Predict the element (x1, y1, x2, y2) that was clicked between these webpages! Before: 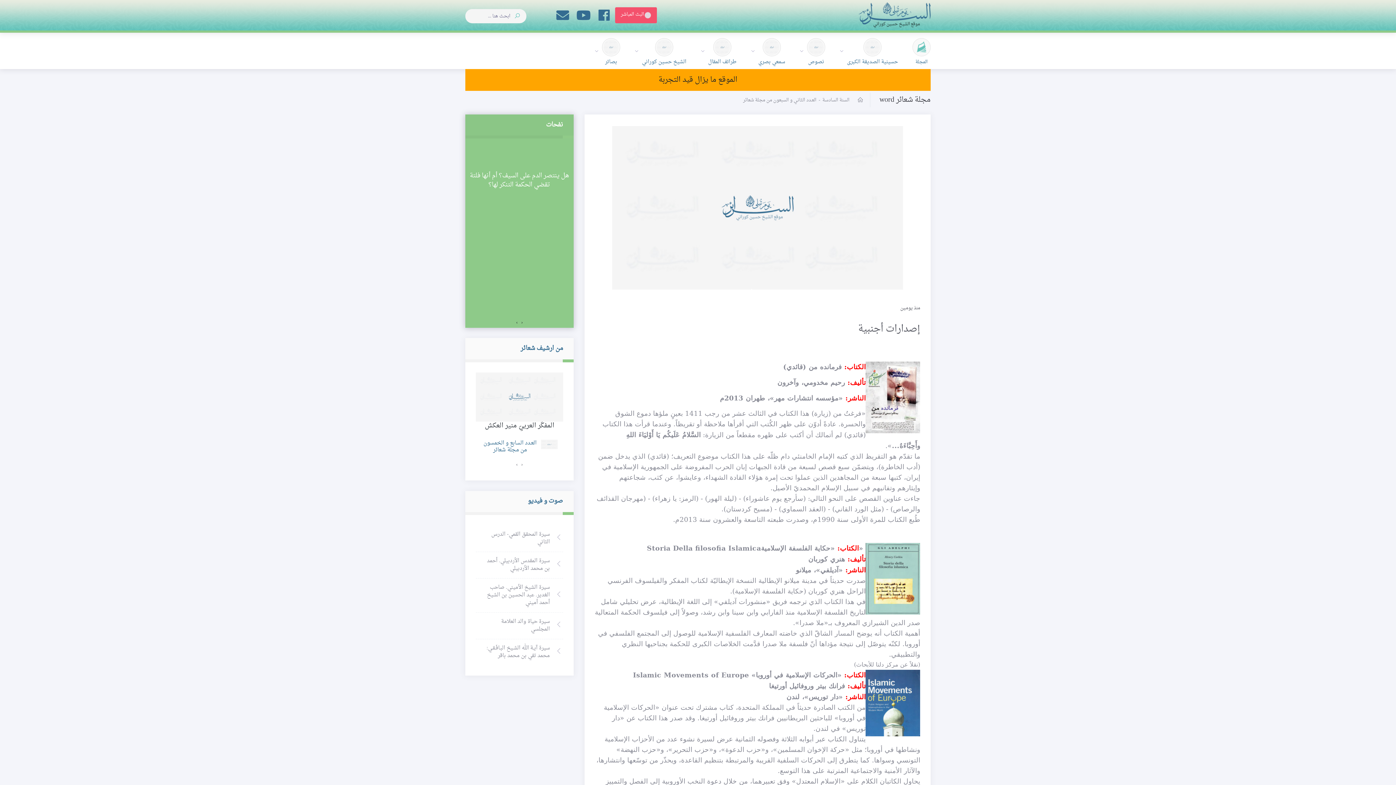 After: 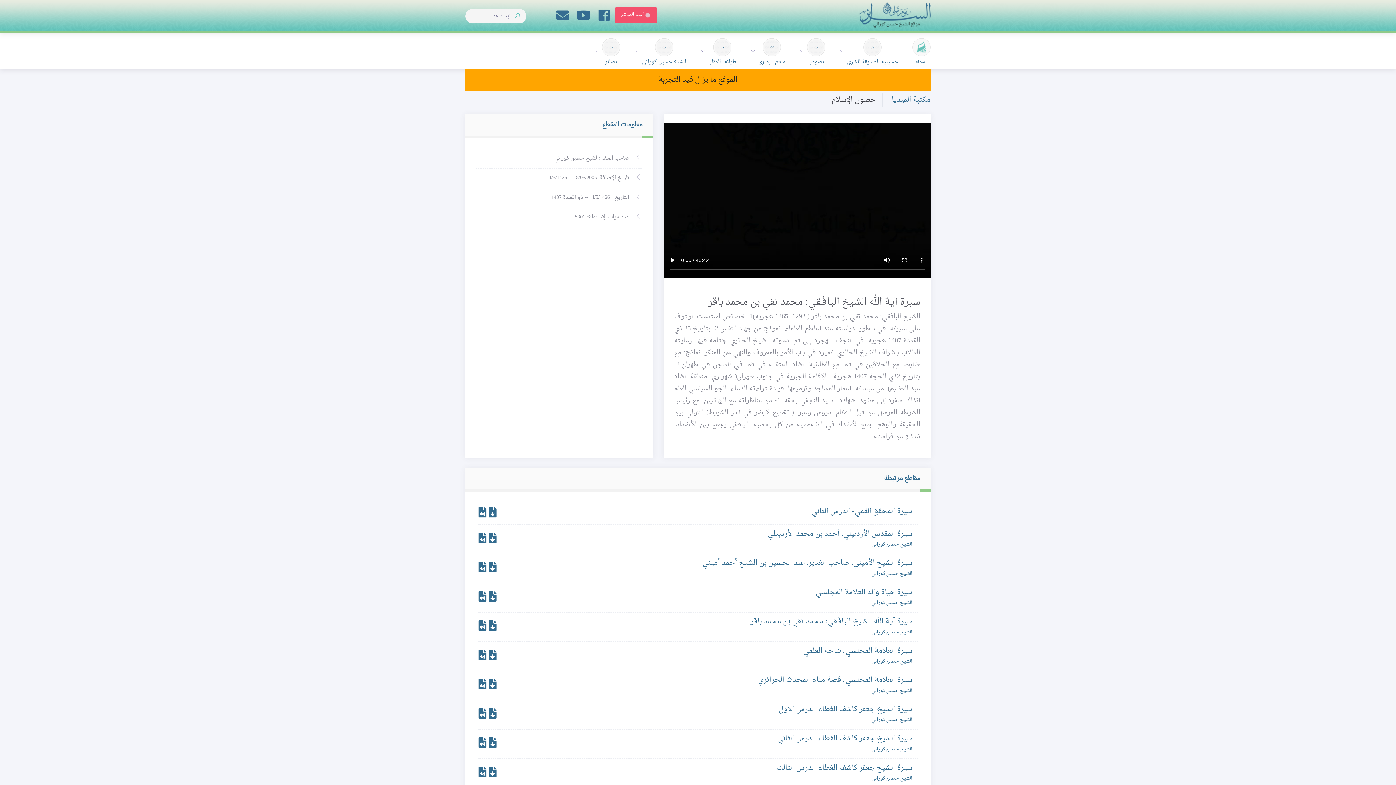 Action: bbox: (486, 643, 549, 660) label: سيرة آيـة الله الشـيخ البـافَـقـي: محمد تقي بن محمد باقر